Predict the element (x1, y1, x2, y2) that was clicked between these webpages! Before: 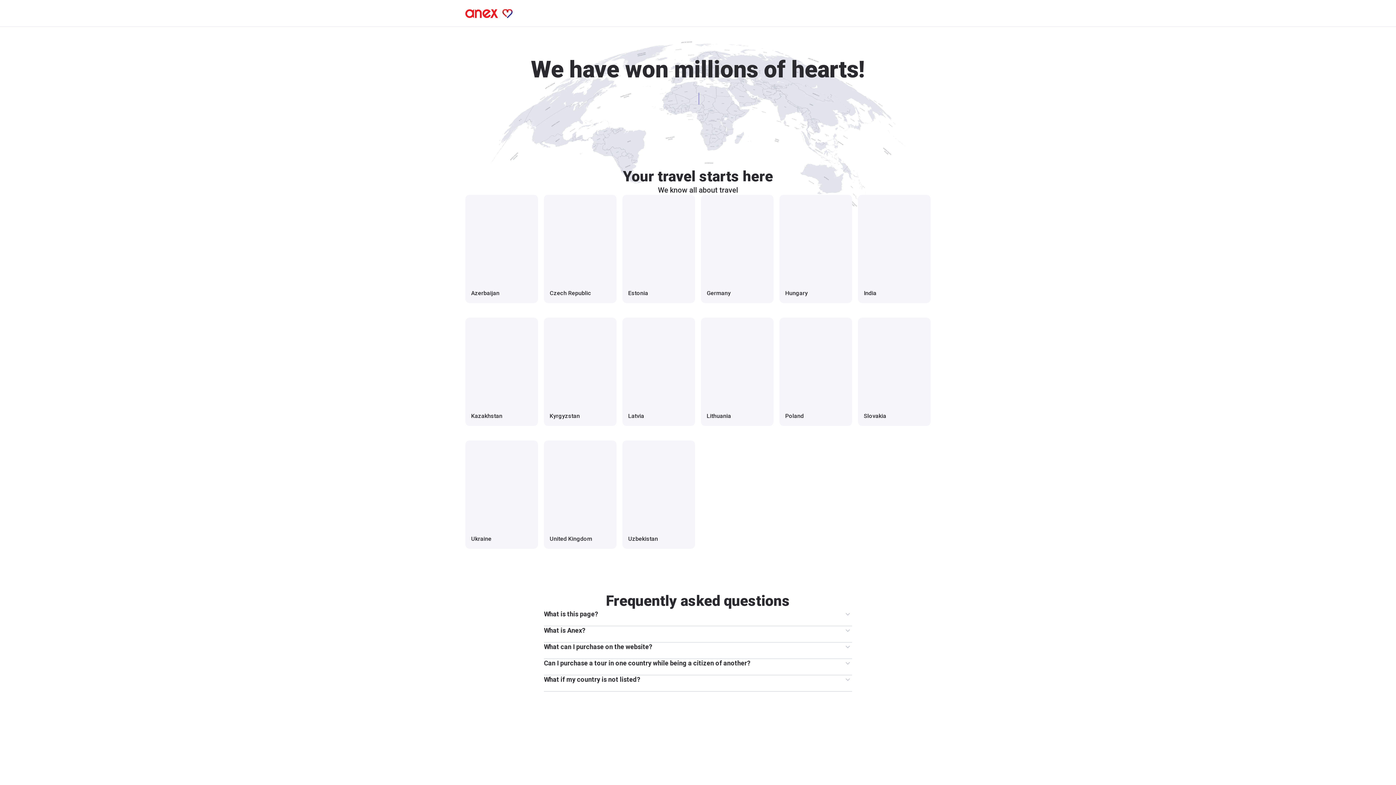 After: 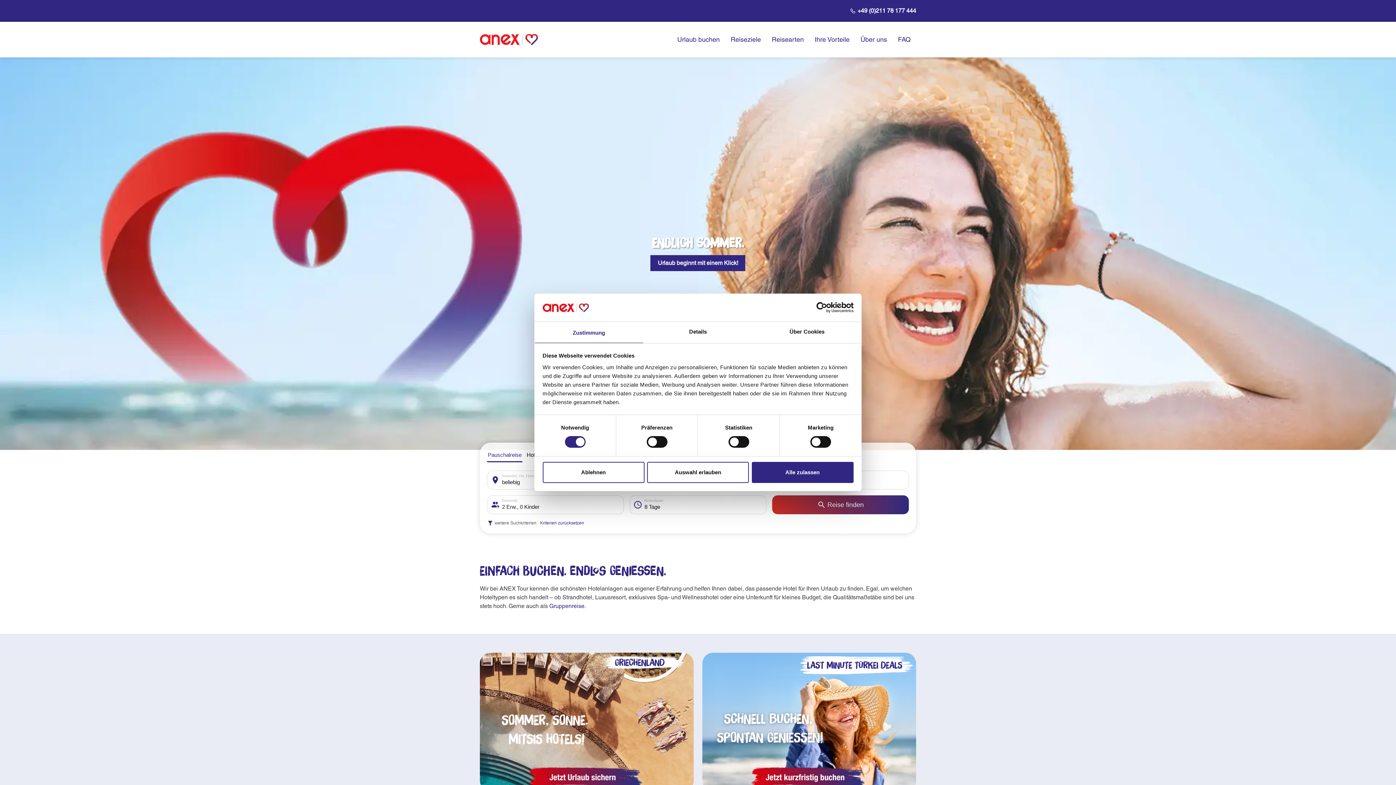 Action: bbox: (701, 194, 773, 303) label: Germany